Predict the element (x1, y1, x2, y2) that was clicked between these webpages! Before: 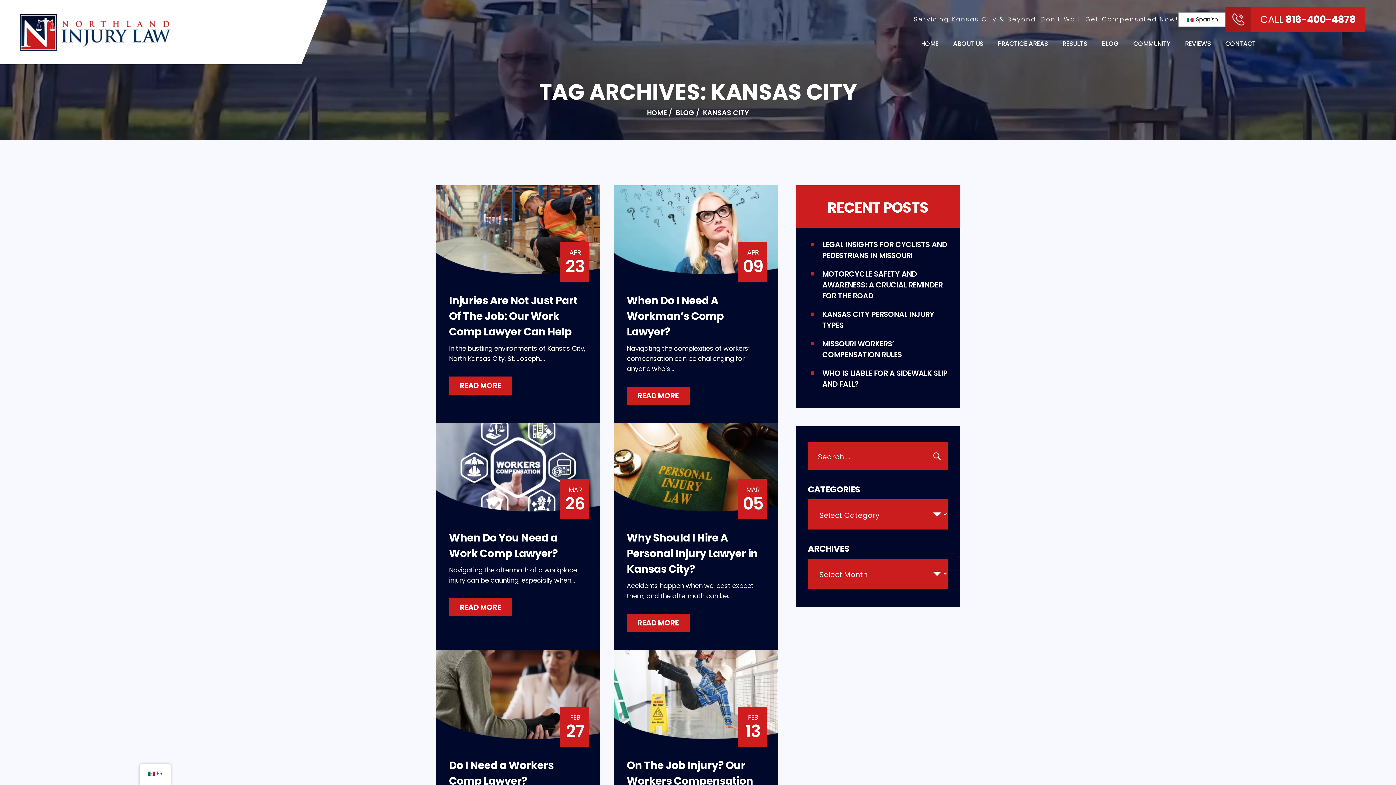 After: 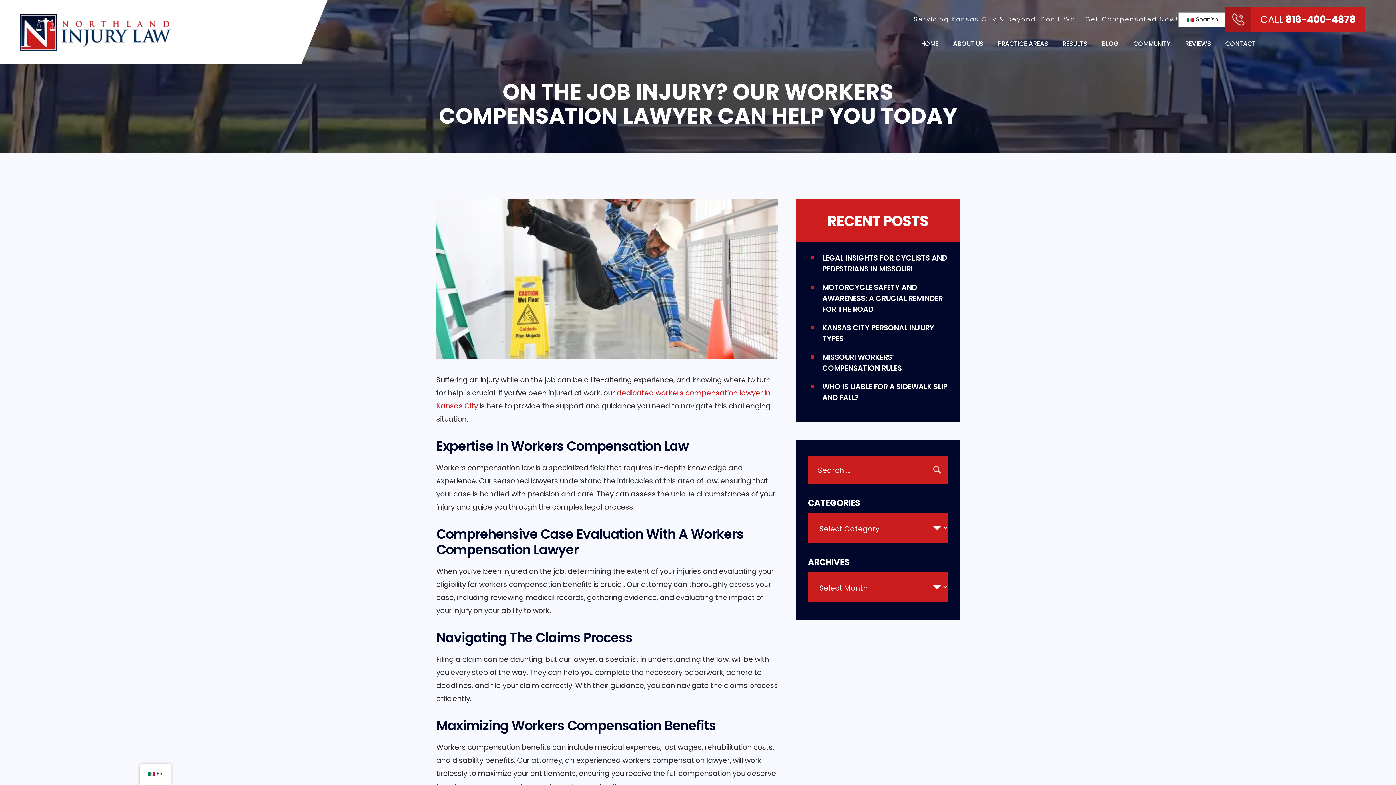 Action: bbox: (614, 650, 778, 740)